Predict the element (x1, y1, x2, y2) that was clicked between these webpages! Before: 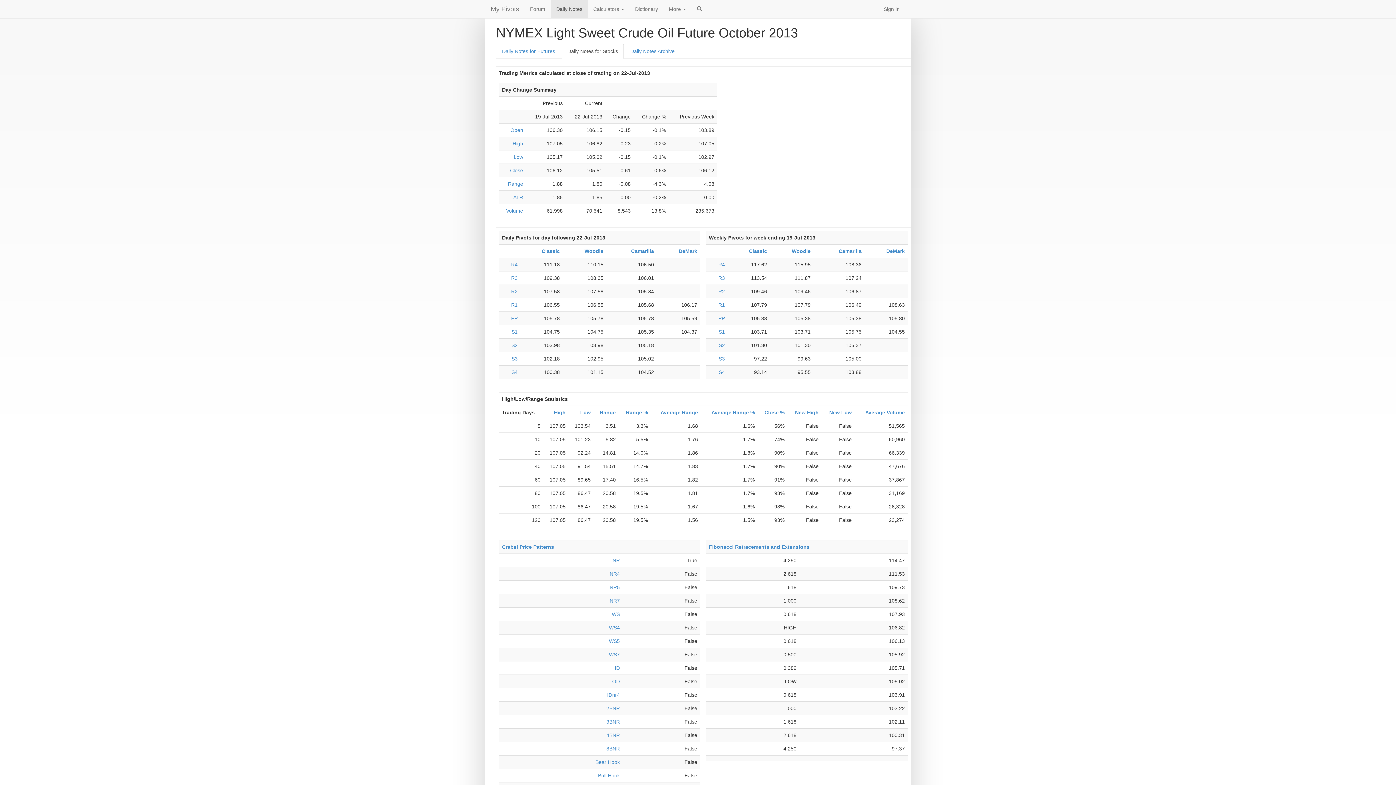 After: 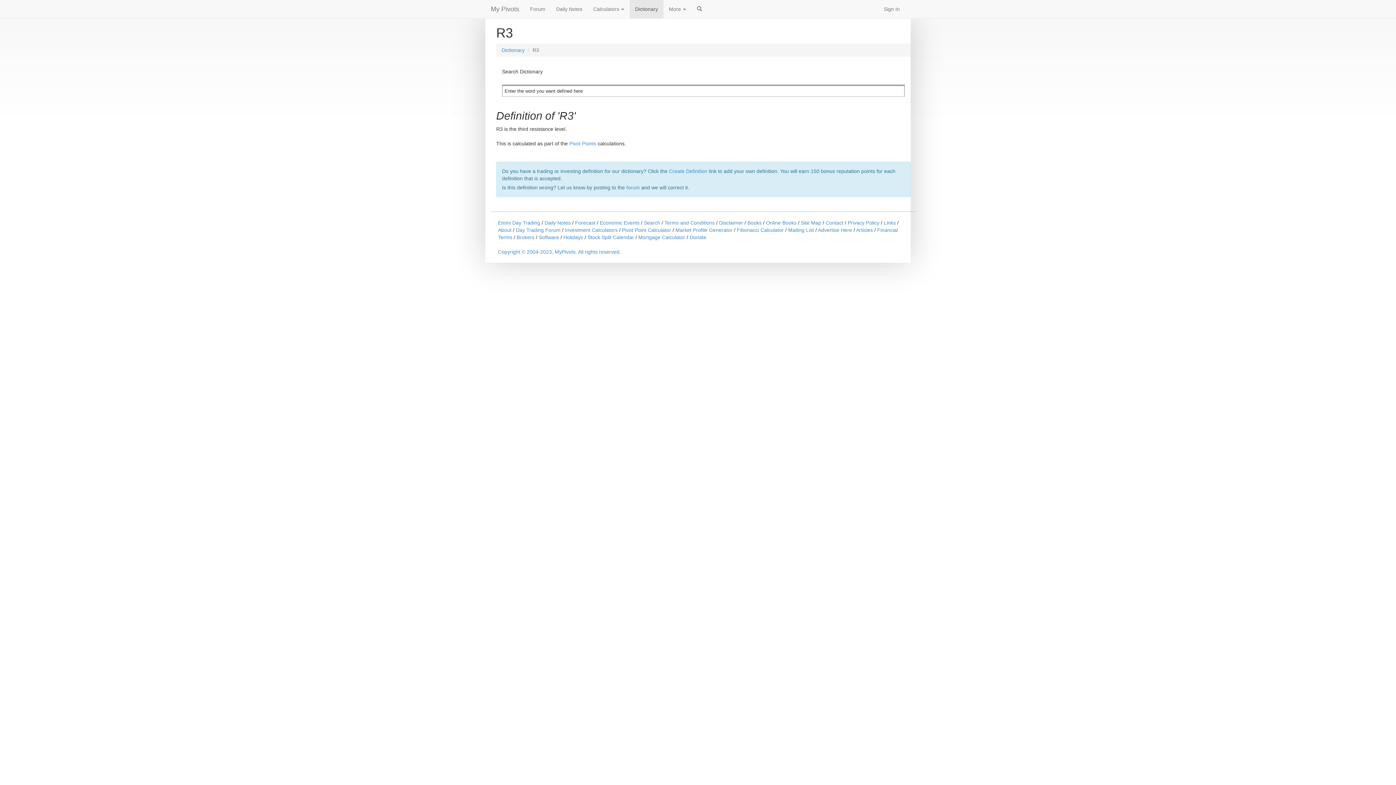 Action: label: R3 bbox: (718, 275, 725, 281)